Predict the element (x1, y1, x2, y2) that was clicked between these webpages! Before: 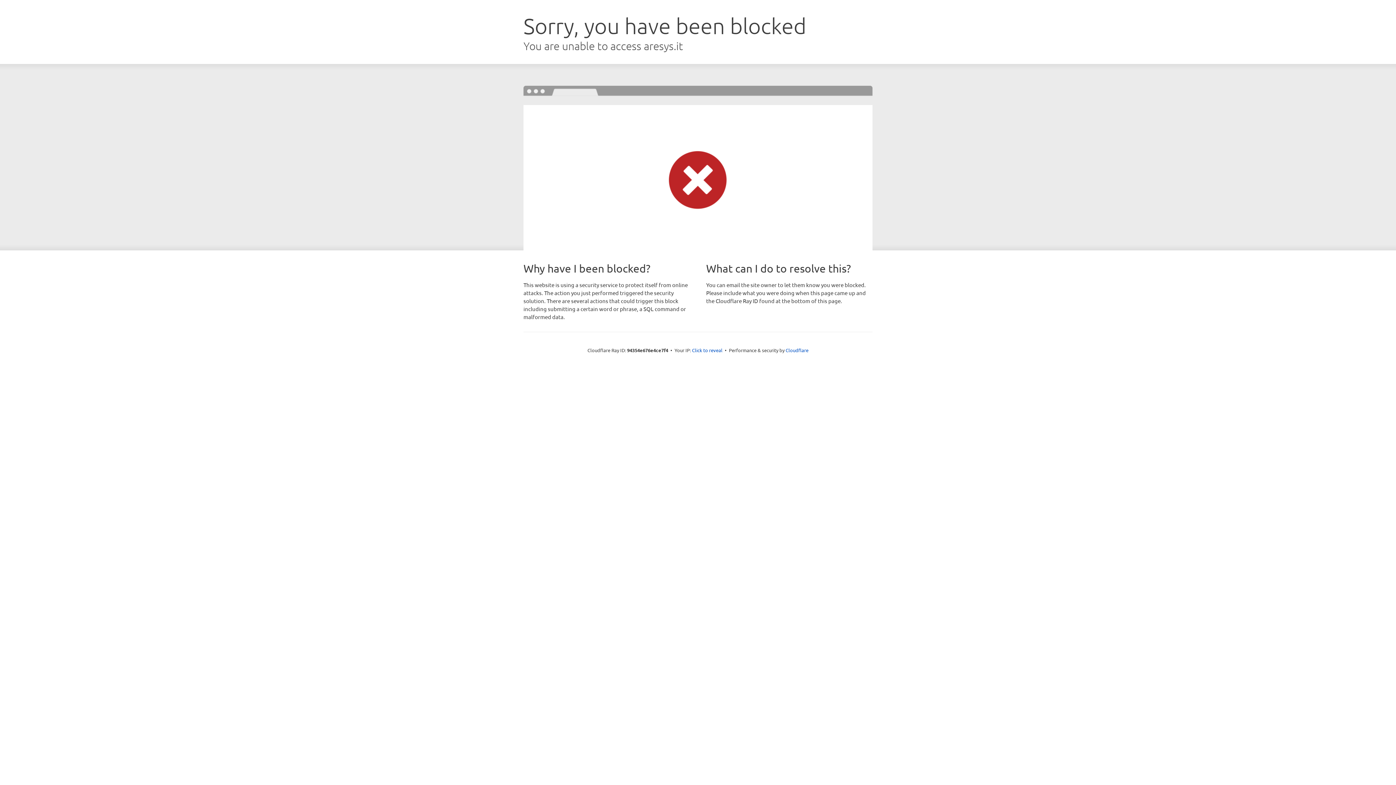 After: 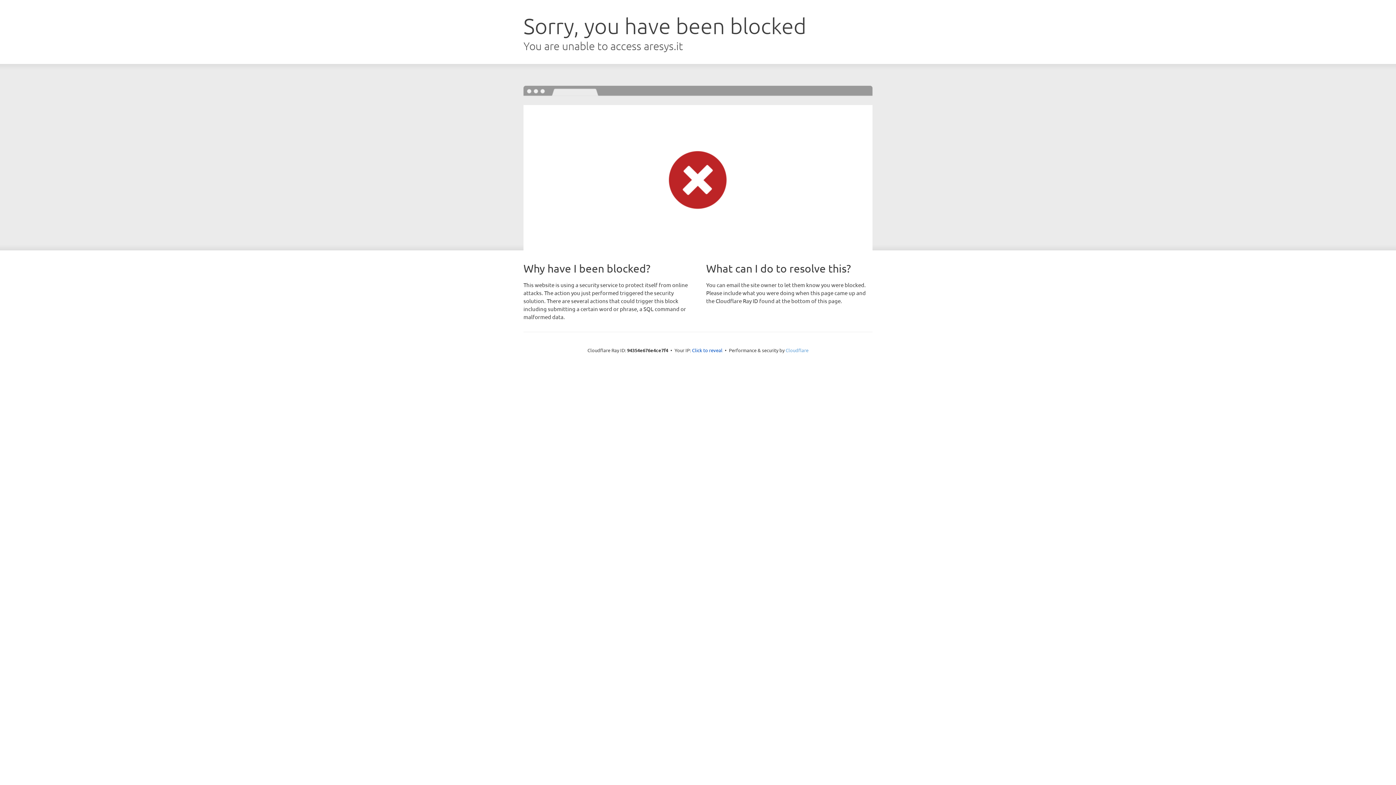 Action: label: Cloudflare bbox: (785, 347, 808, 353)